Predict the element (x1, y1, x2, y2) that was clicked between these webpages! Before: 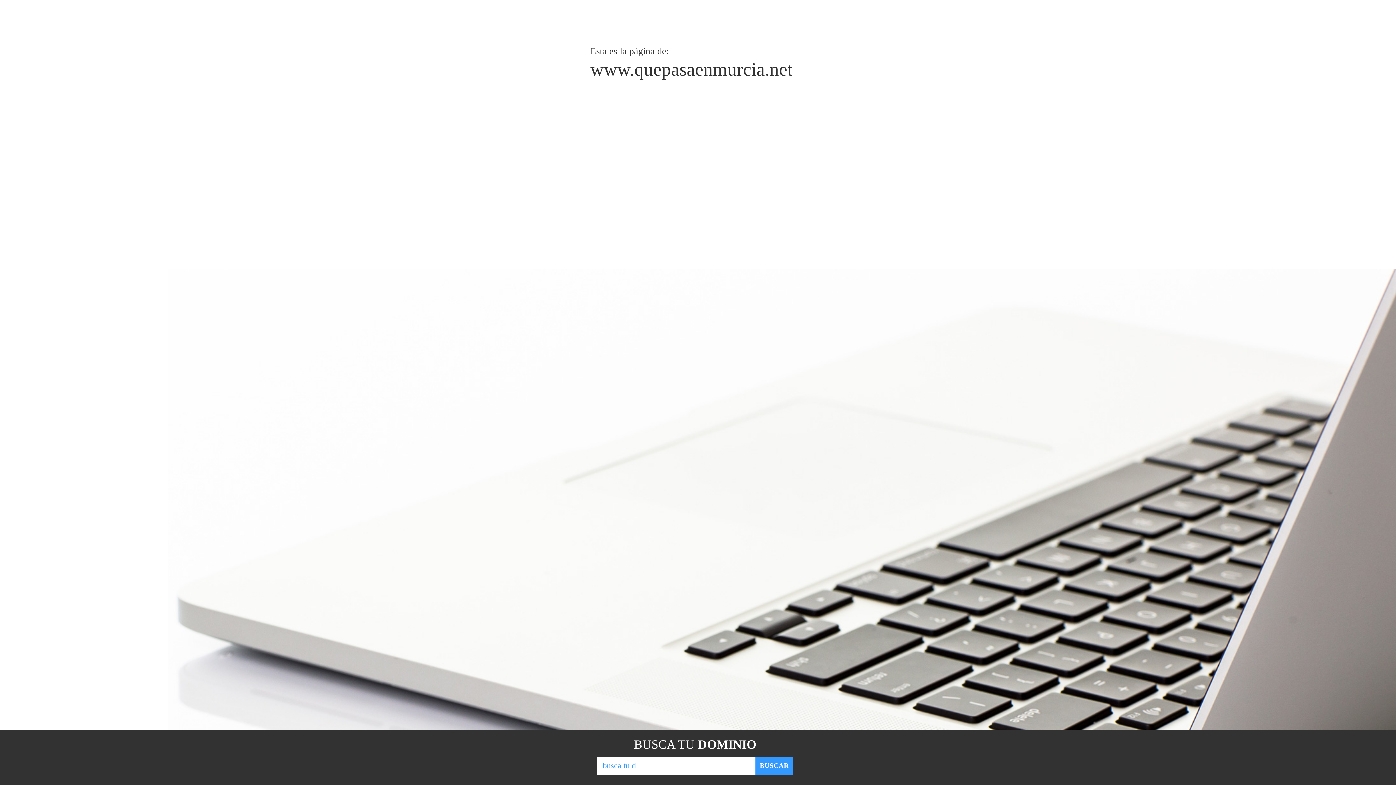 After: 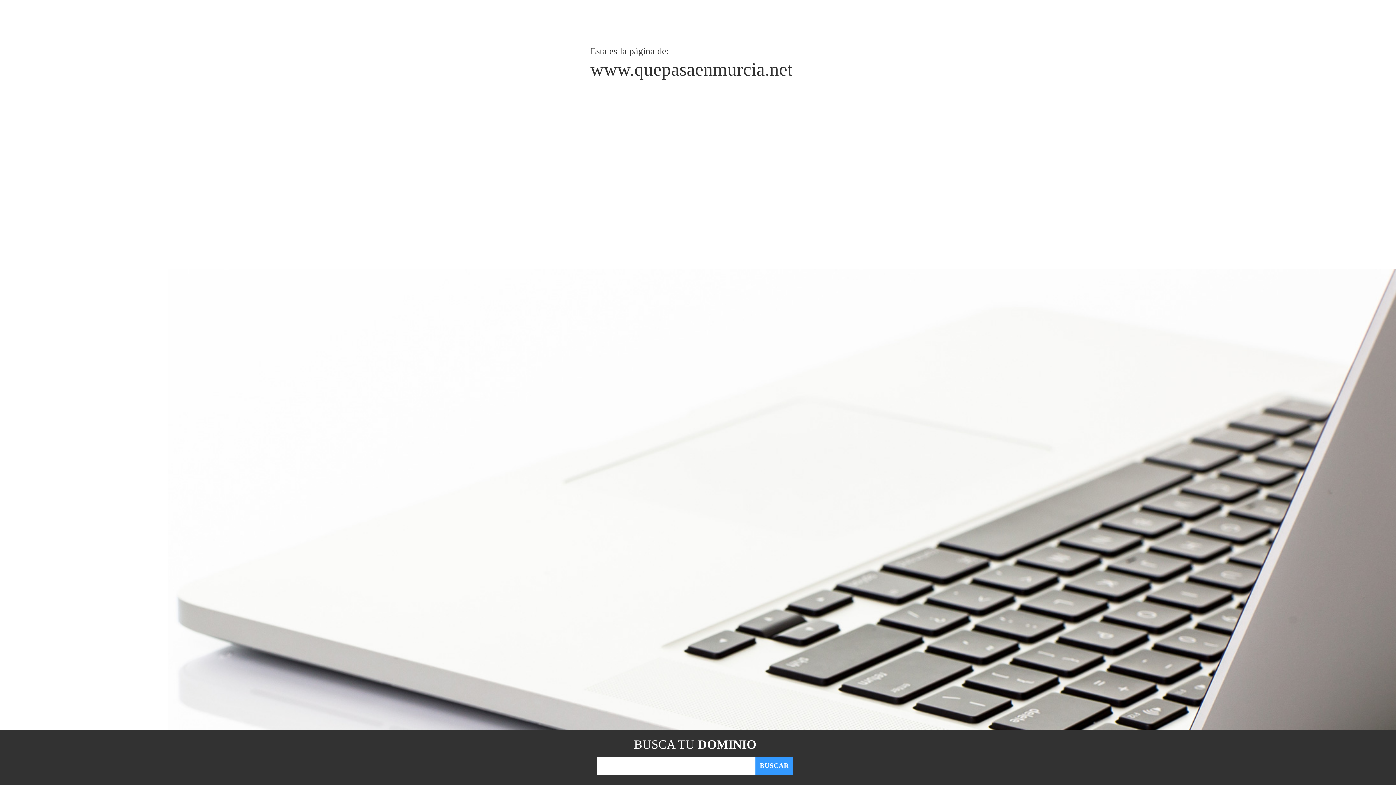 Action: label: BUSCAR bbox: (755, 757, 793, 775)